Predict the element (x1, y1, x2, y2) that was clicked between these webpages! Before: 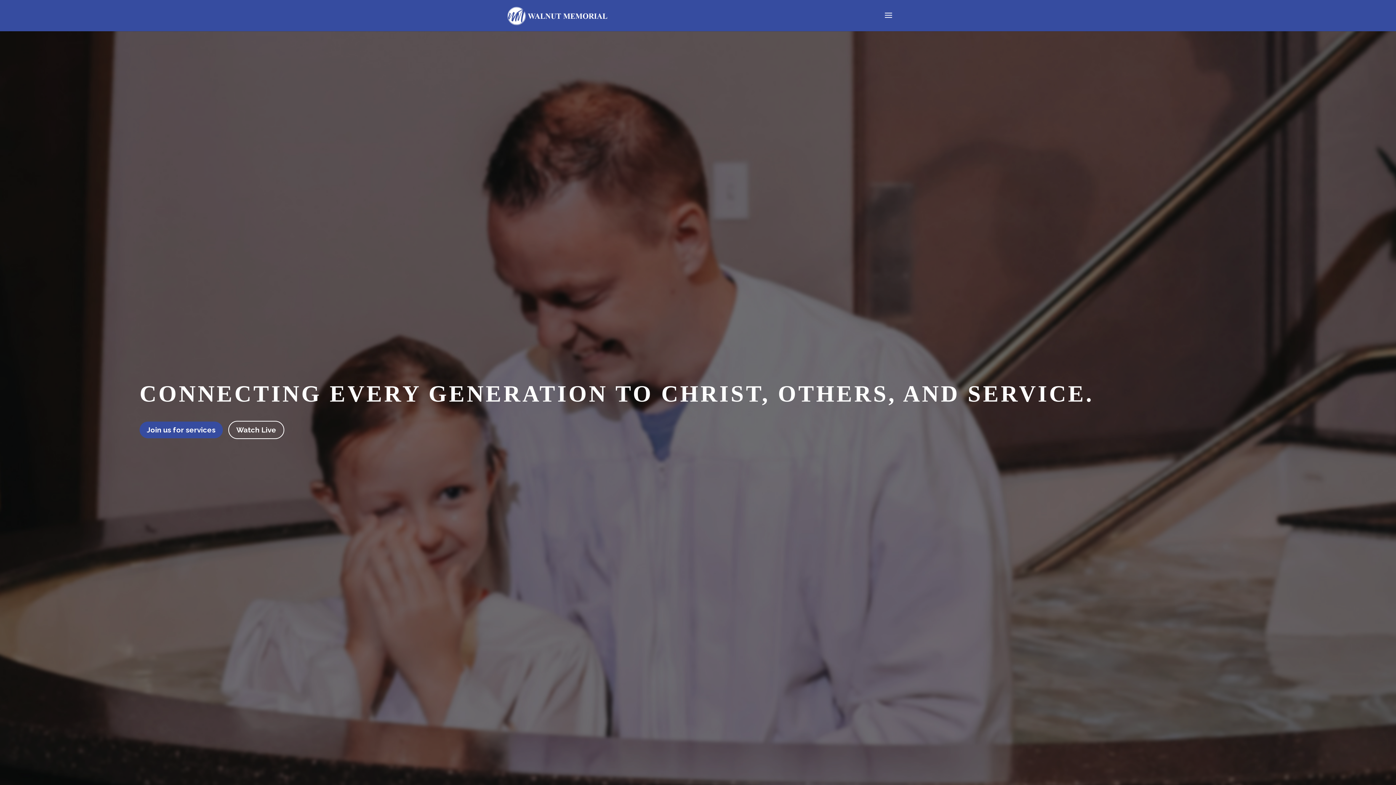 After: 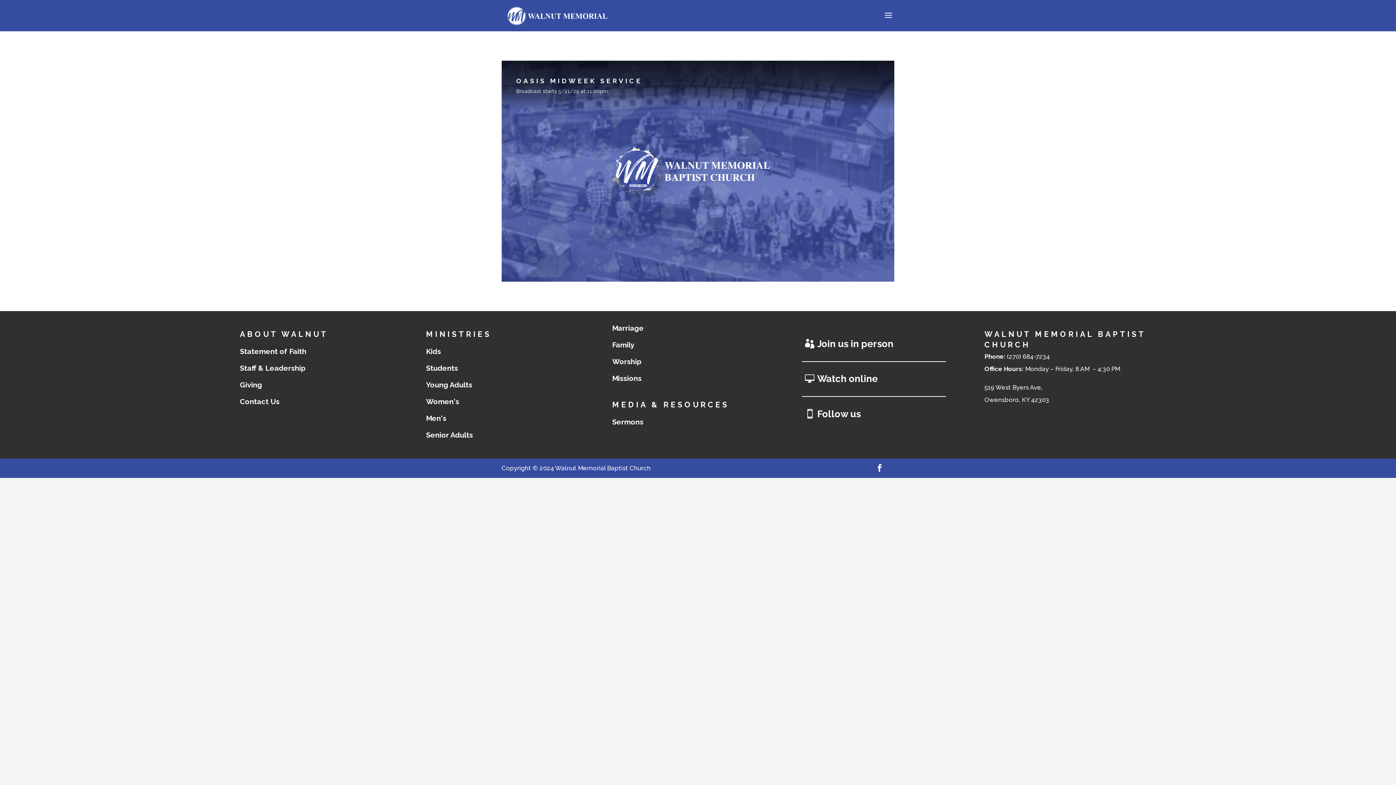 Action: bbox: (228, 420, 284, 439) label: Watch Live